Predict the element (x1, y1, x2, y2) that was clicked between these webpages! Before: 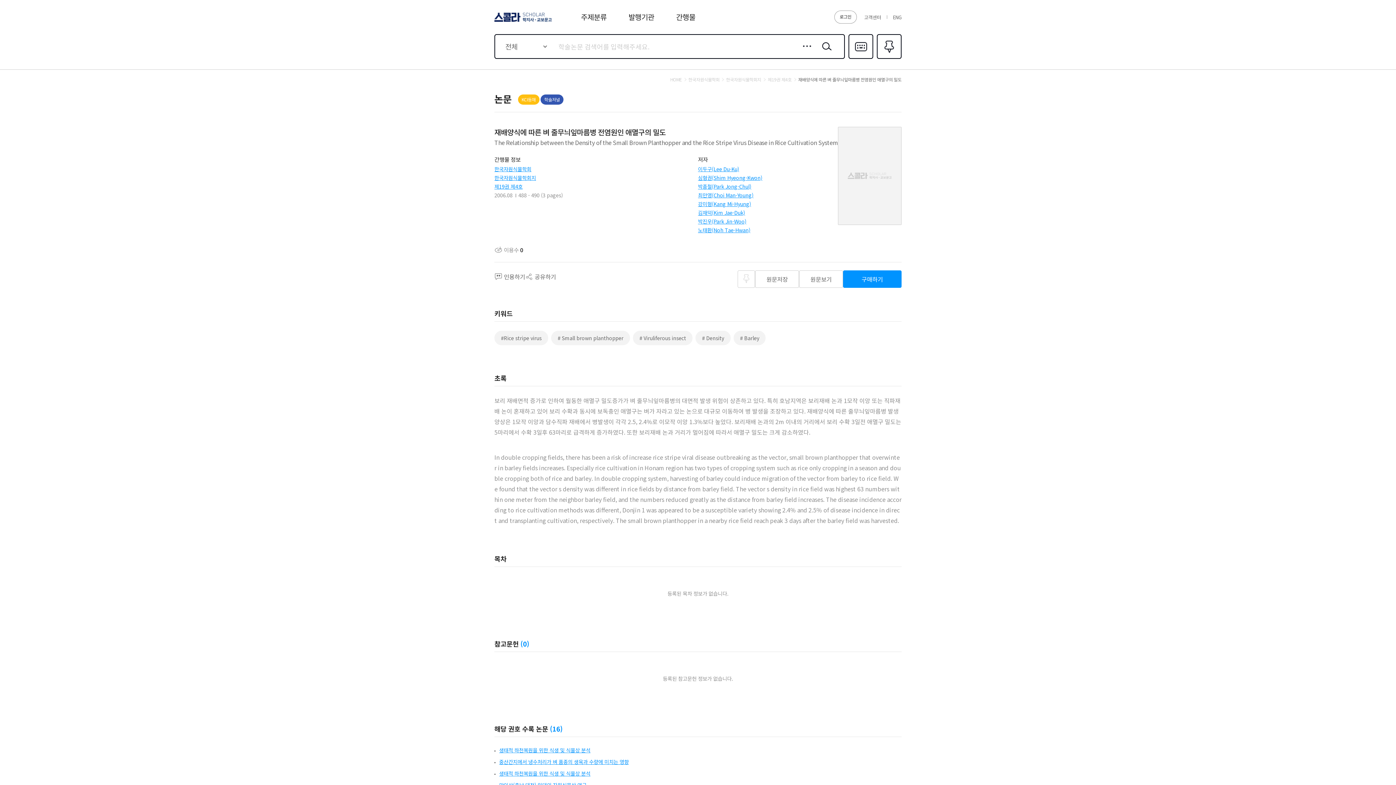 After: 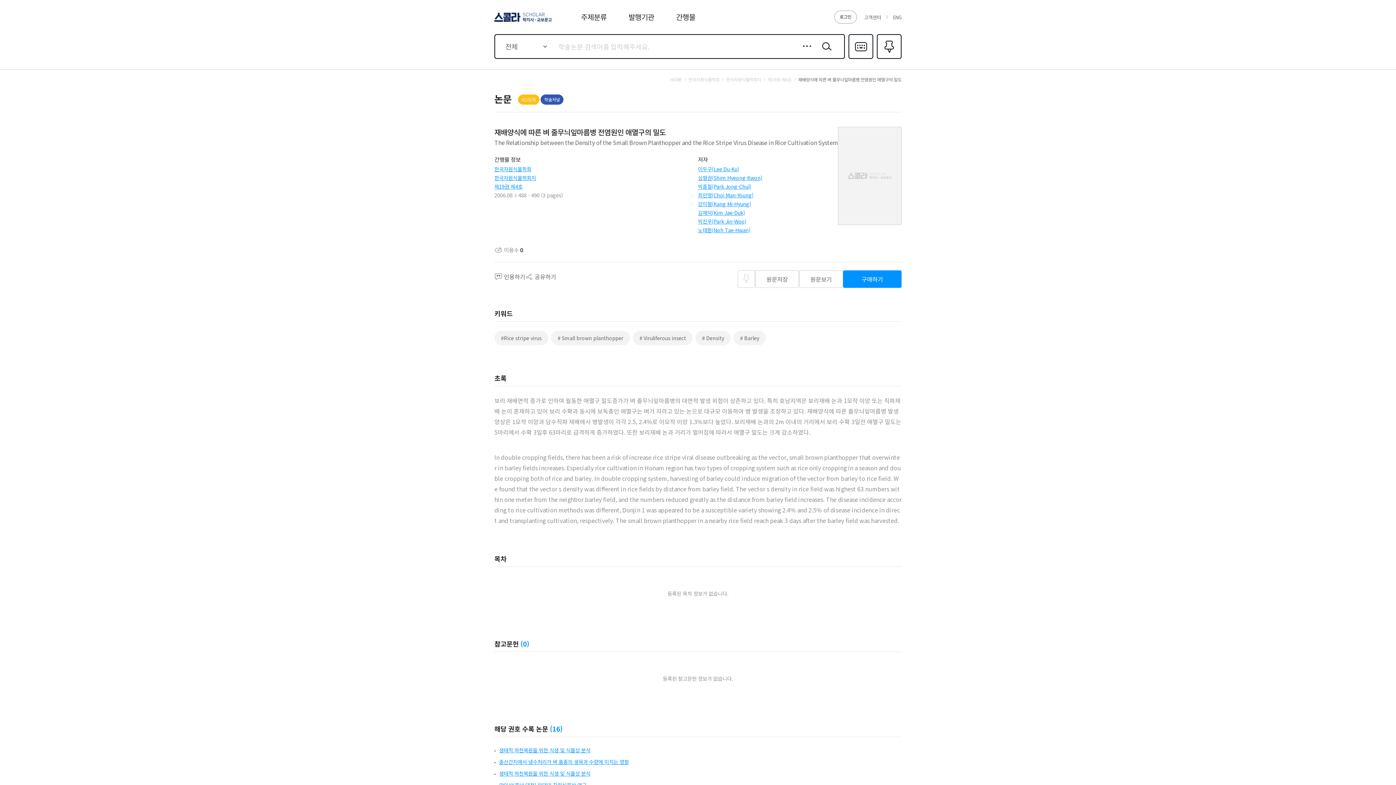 Action: label: 박진우(Park Jin-Woo) bbox: (698, 217, 746, 225)